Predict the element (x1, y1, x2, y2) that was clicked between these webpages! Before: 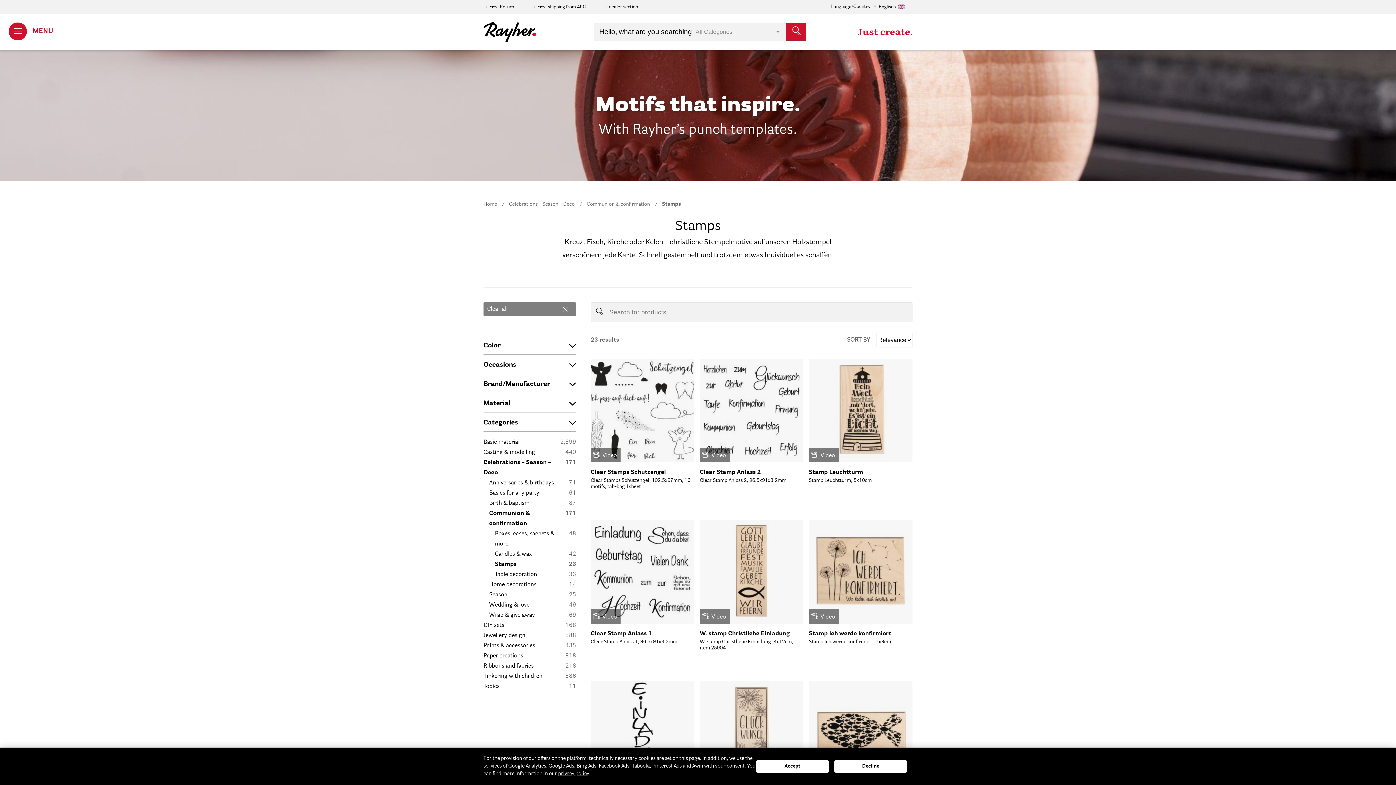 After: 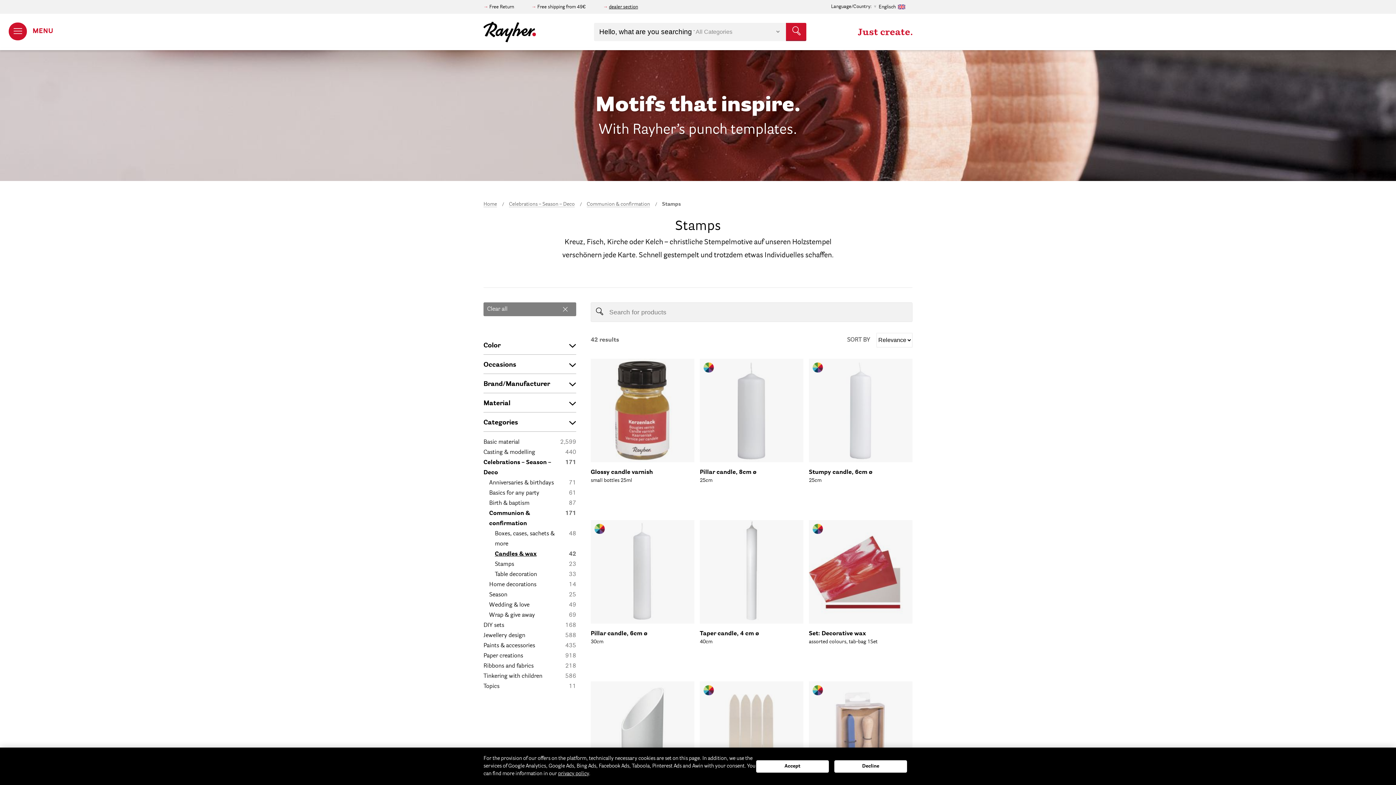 Action: bbox: (494, 549, 560, 559) label: Candles & wax
42